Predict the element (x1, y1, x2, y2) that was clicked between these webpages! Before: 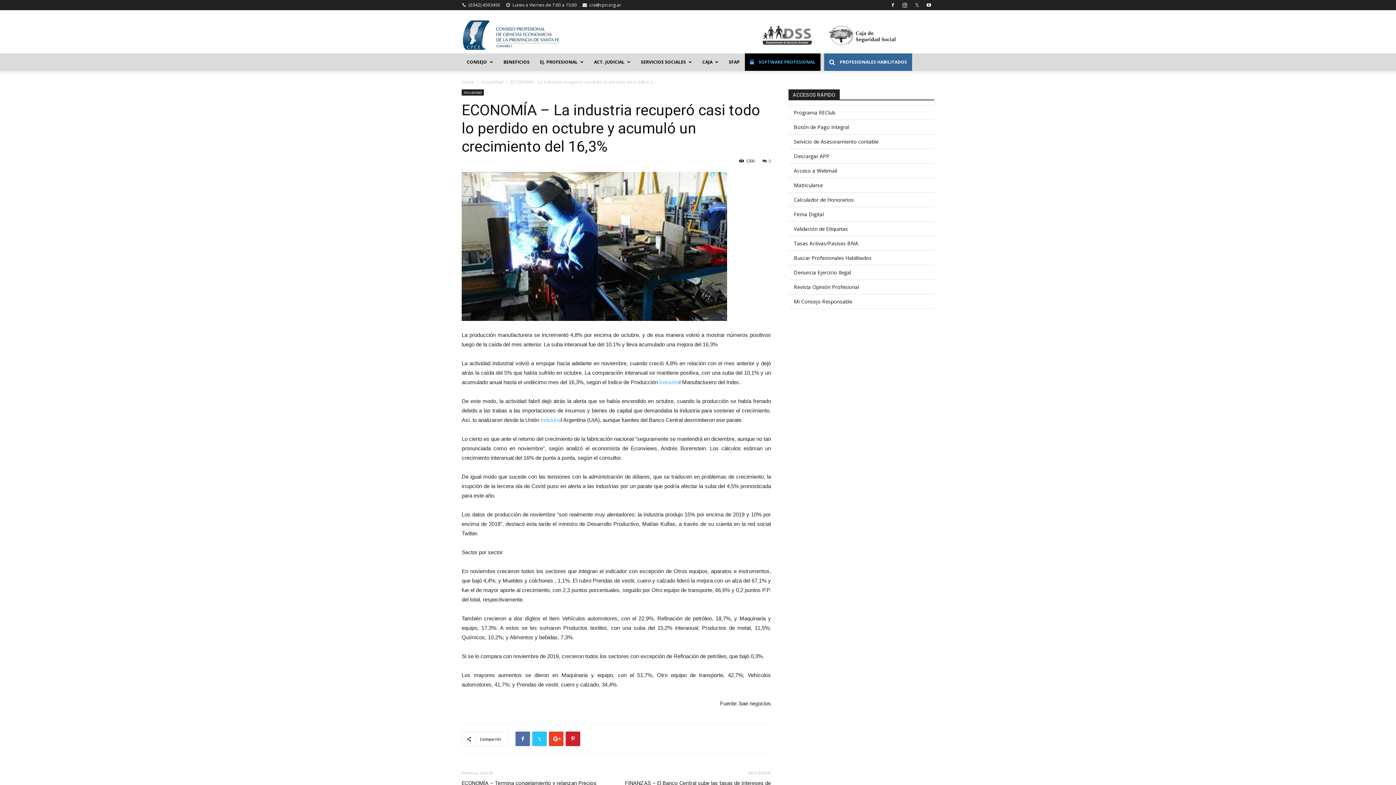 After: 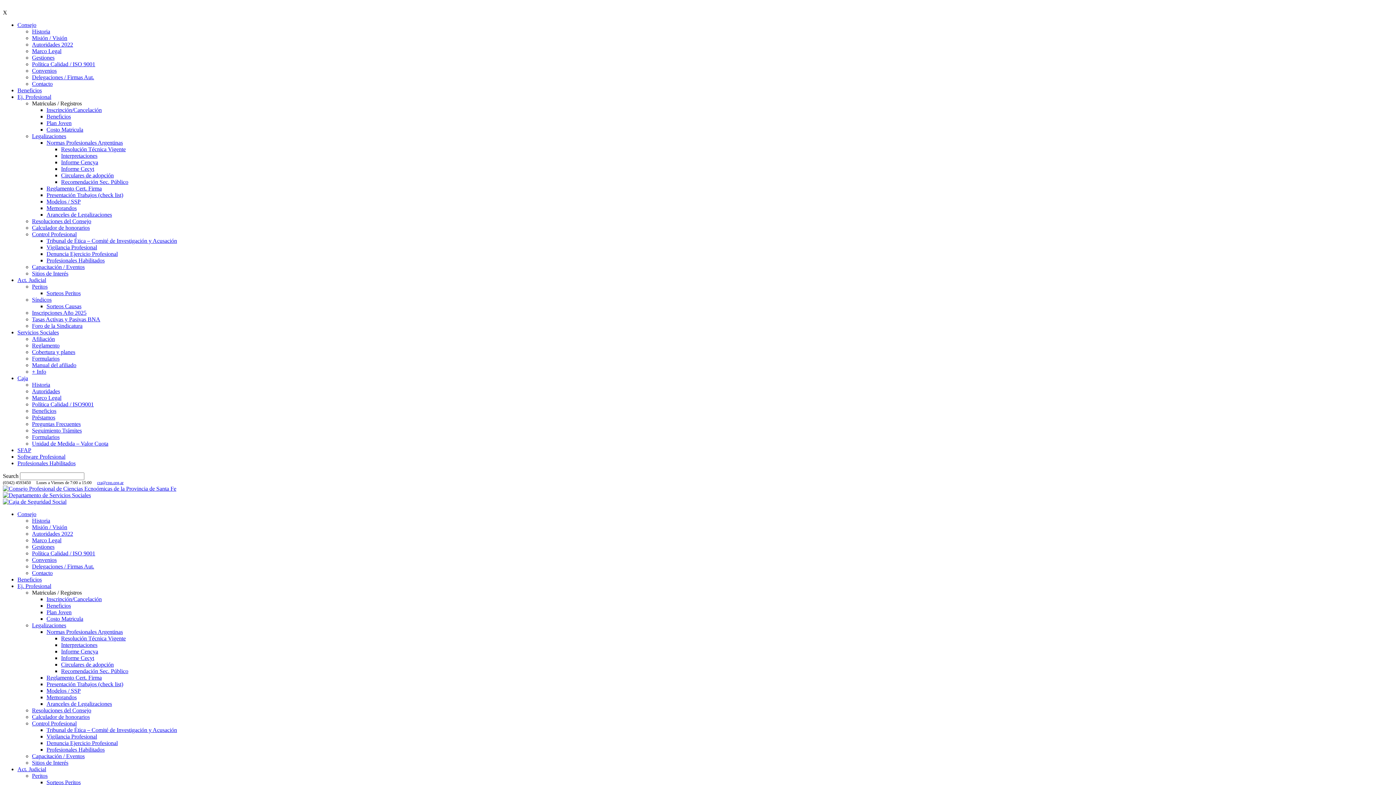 Action: label: Servicio de Asesoramiento contable bbox: (788, 134, 934, 148)